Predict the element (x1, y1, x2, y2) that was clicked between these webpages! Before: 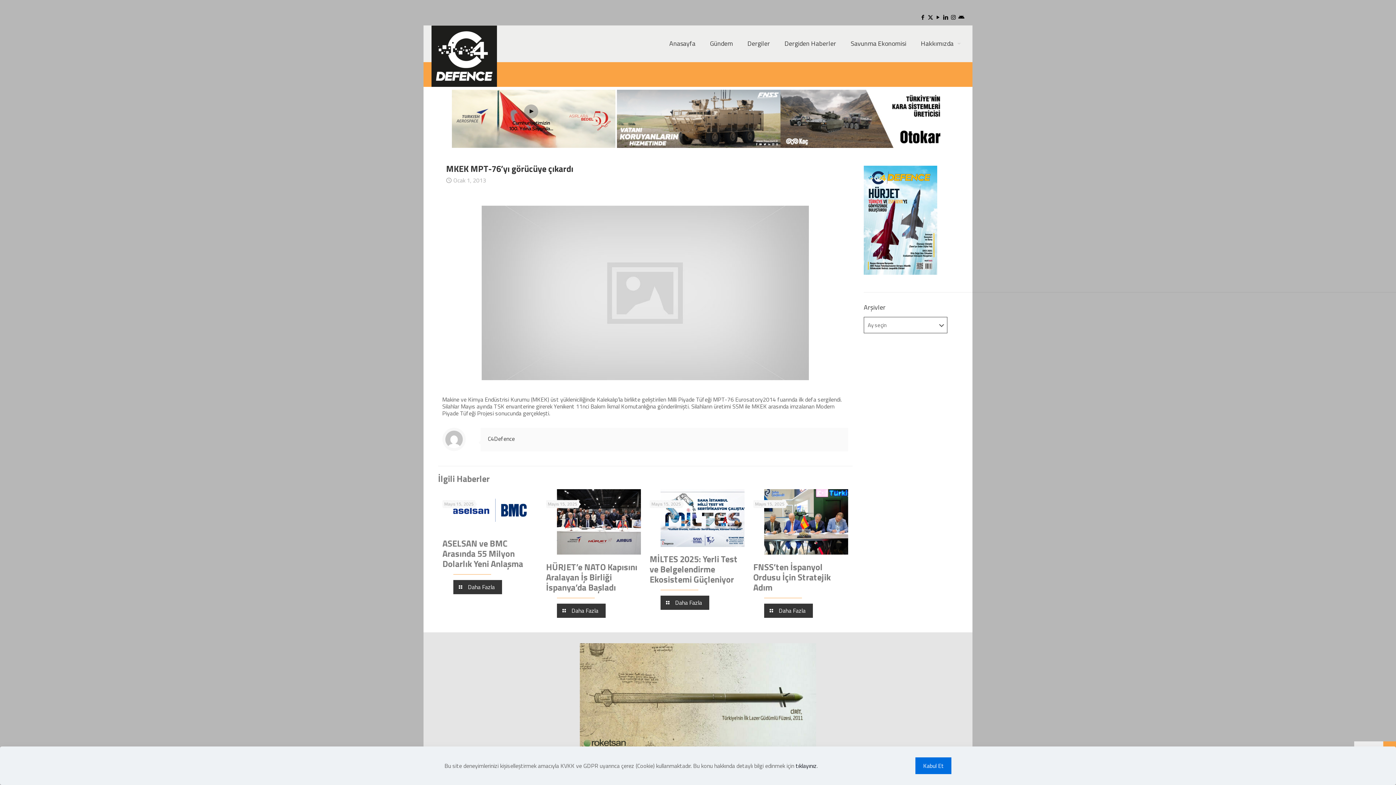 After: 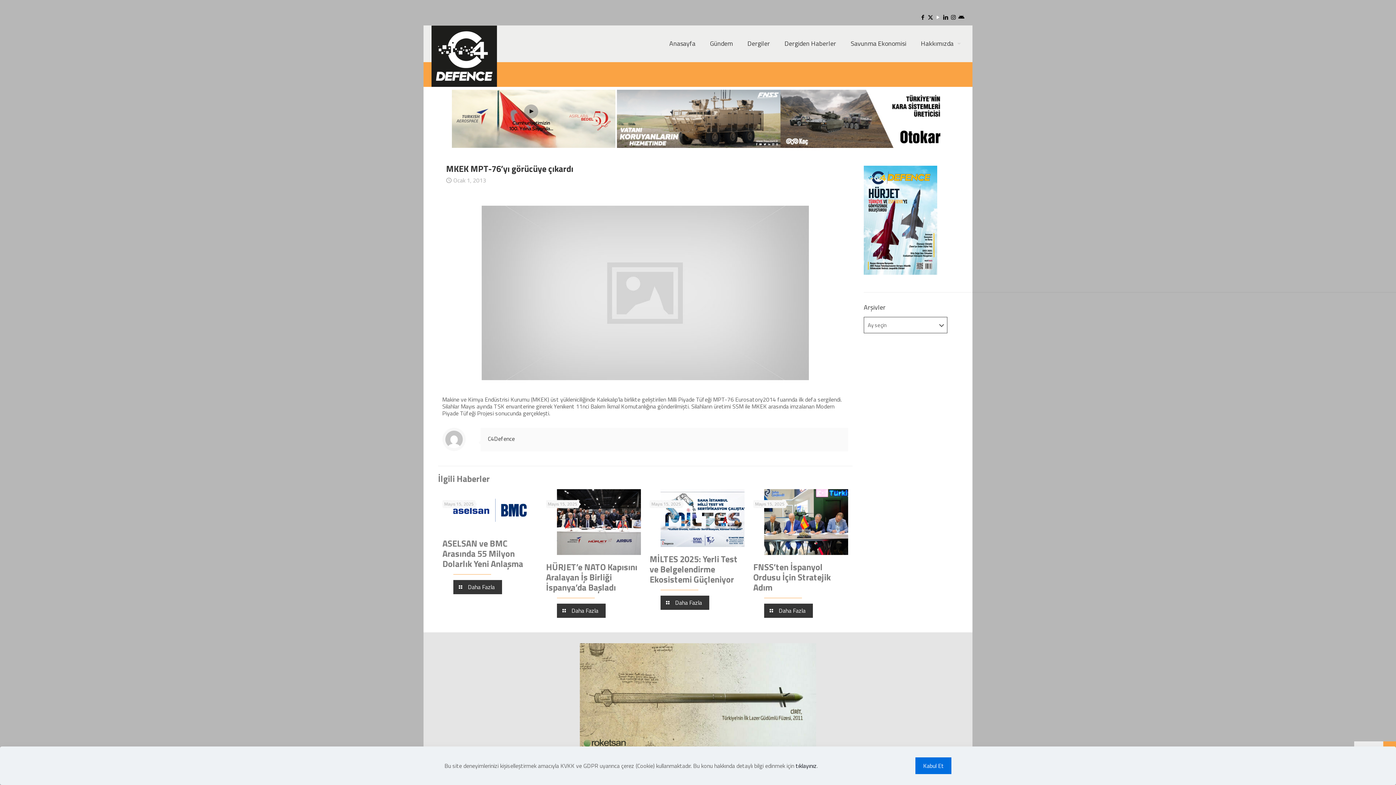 Action: bbox: (935, 13, 941, 21) label: YouTube icon